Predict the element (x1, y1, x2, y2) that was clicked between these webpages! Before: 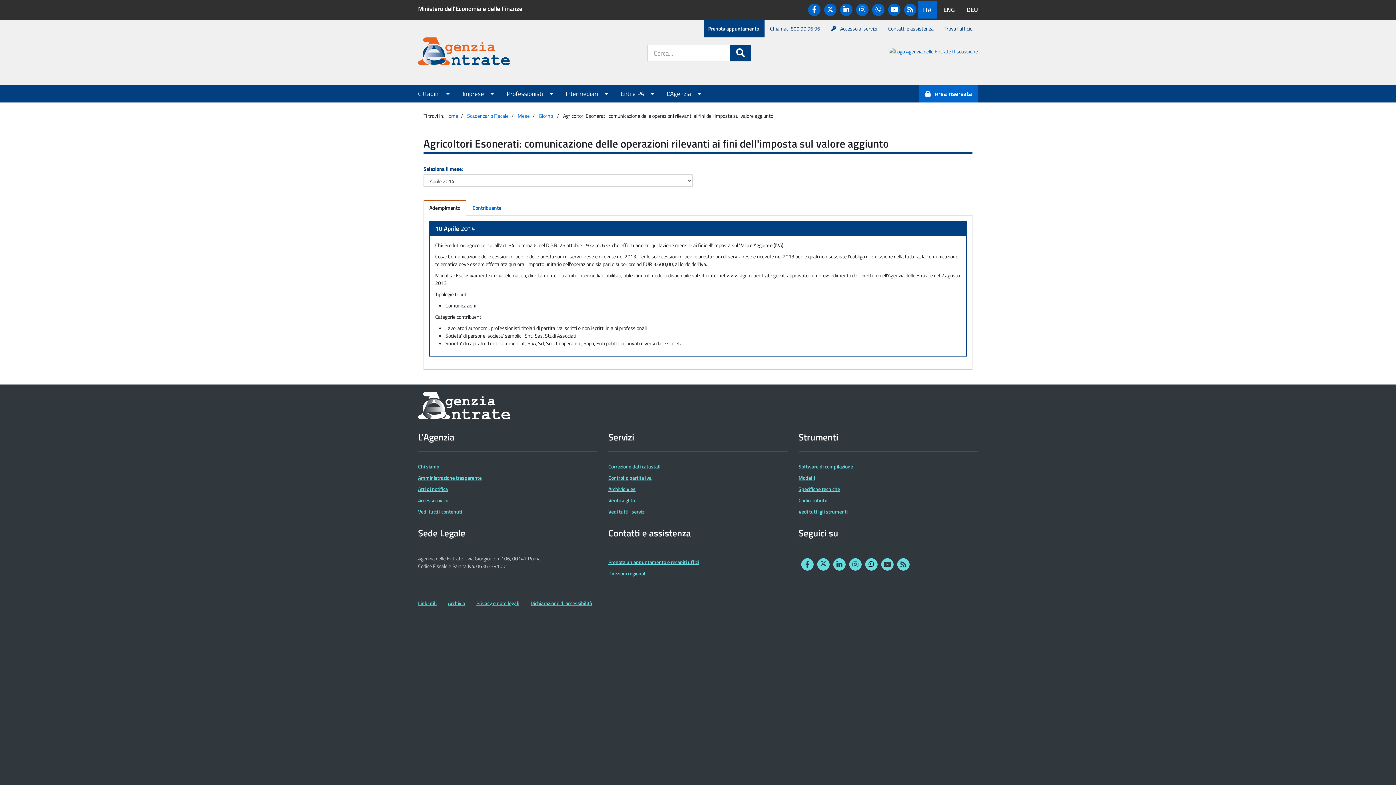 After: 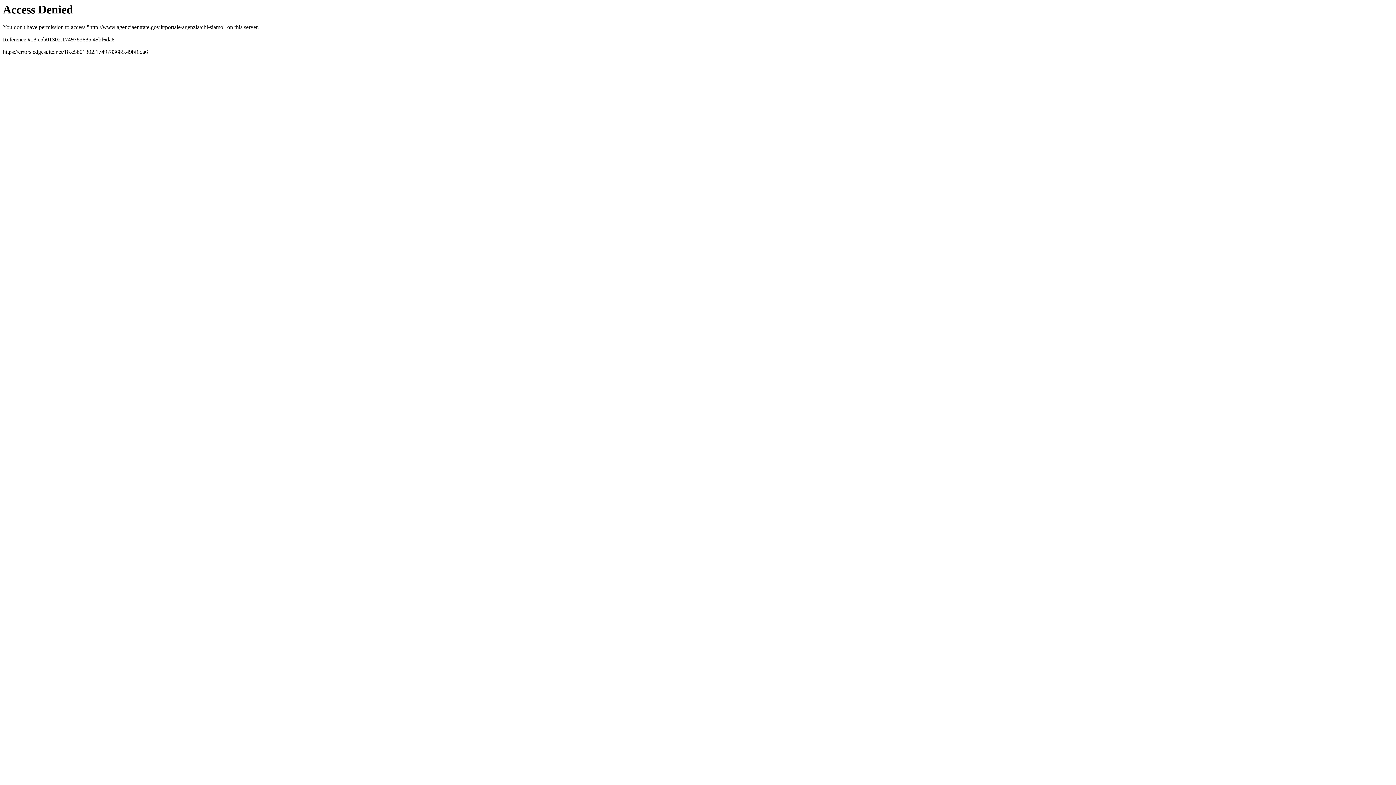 Action: label: Chi siamo bbox: (418, 462, 439, 470)